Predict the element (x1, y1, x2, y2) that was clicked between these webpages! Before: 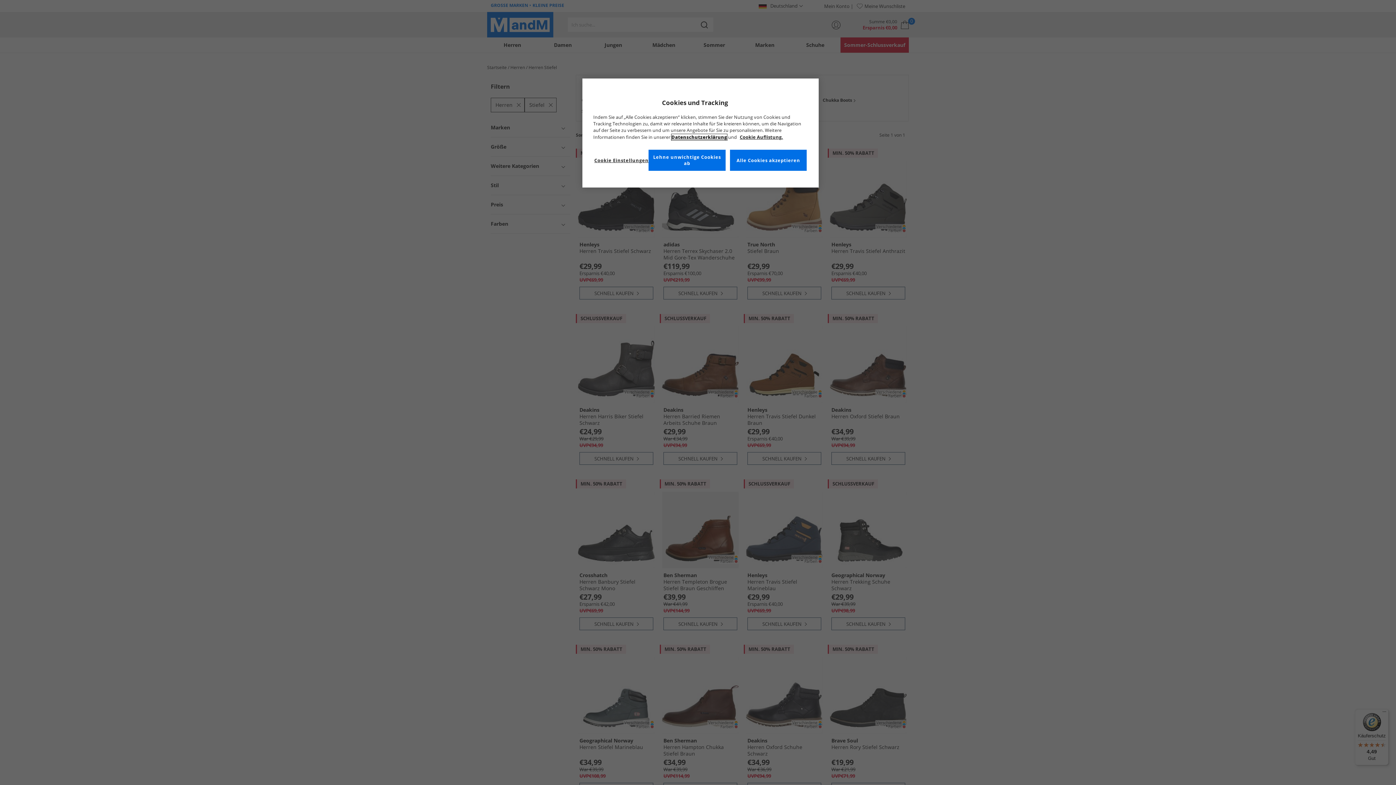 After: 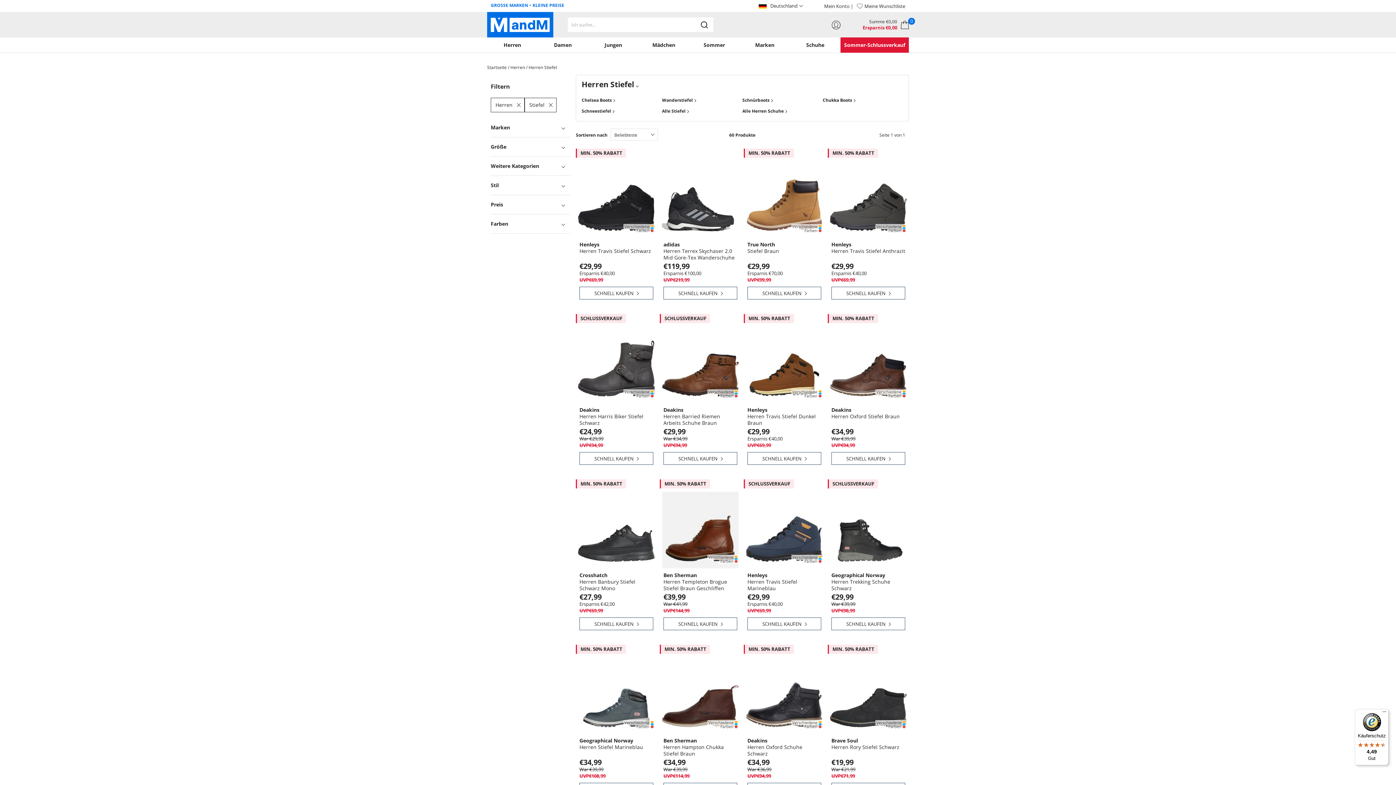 Action: bbox: (730, 149, 806, 170) label: Alle Cookies akzeptieren